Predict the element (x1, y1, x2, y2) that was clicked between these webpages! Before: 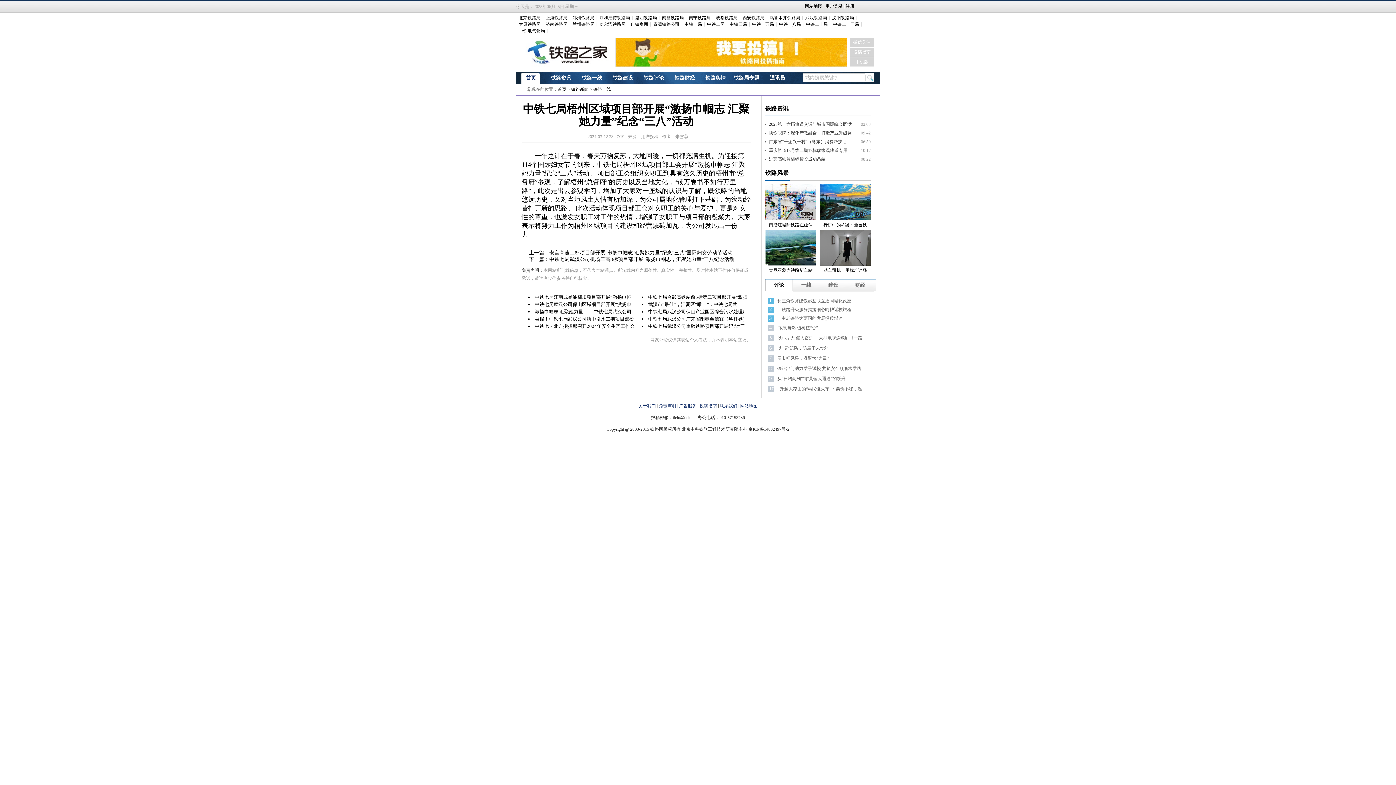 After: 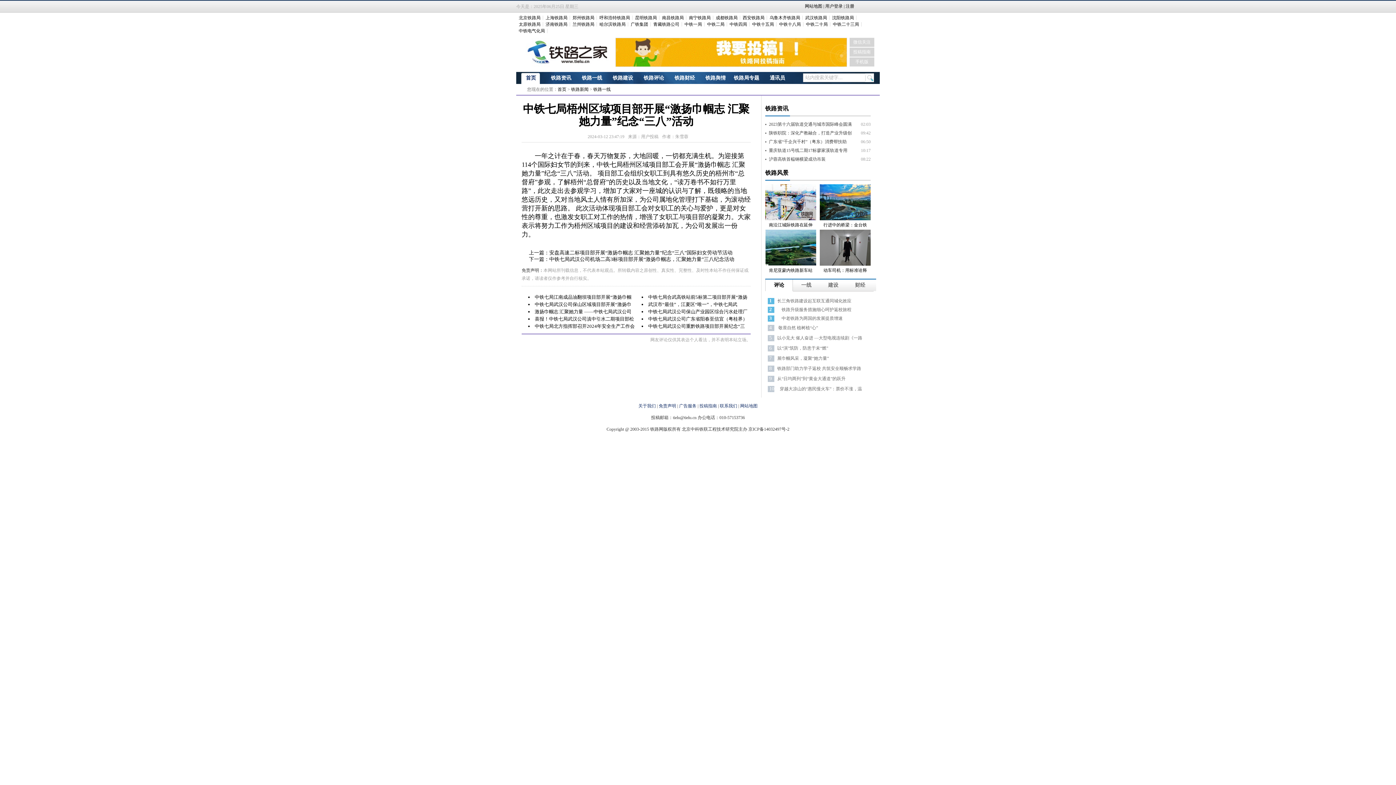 Action: bbox: (820, 216, 870, 221)